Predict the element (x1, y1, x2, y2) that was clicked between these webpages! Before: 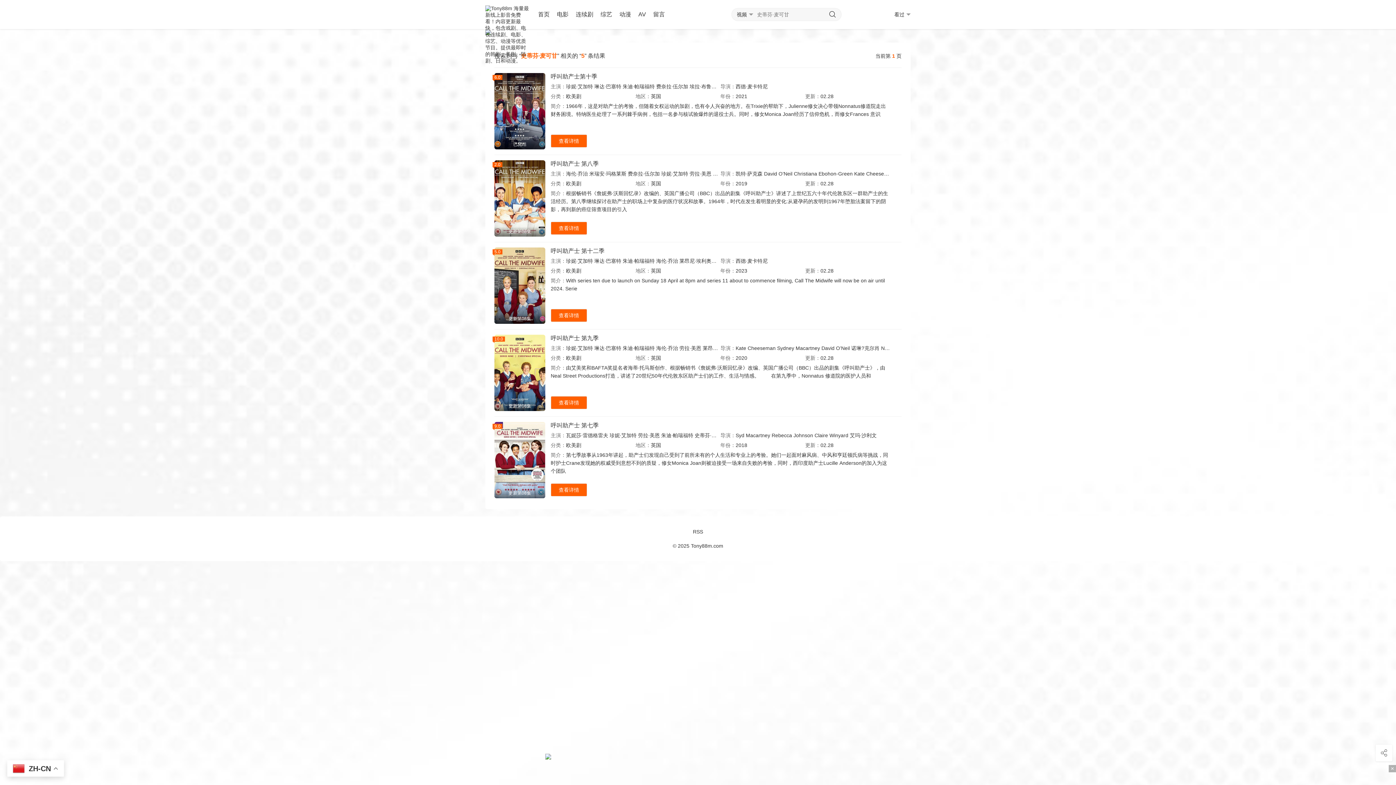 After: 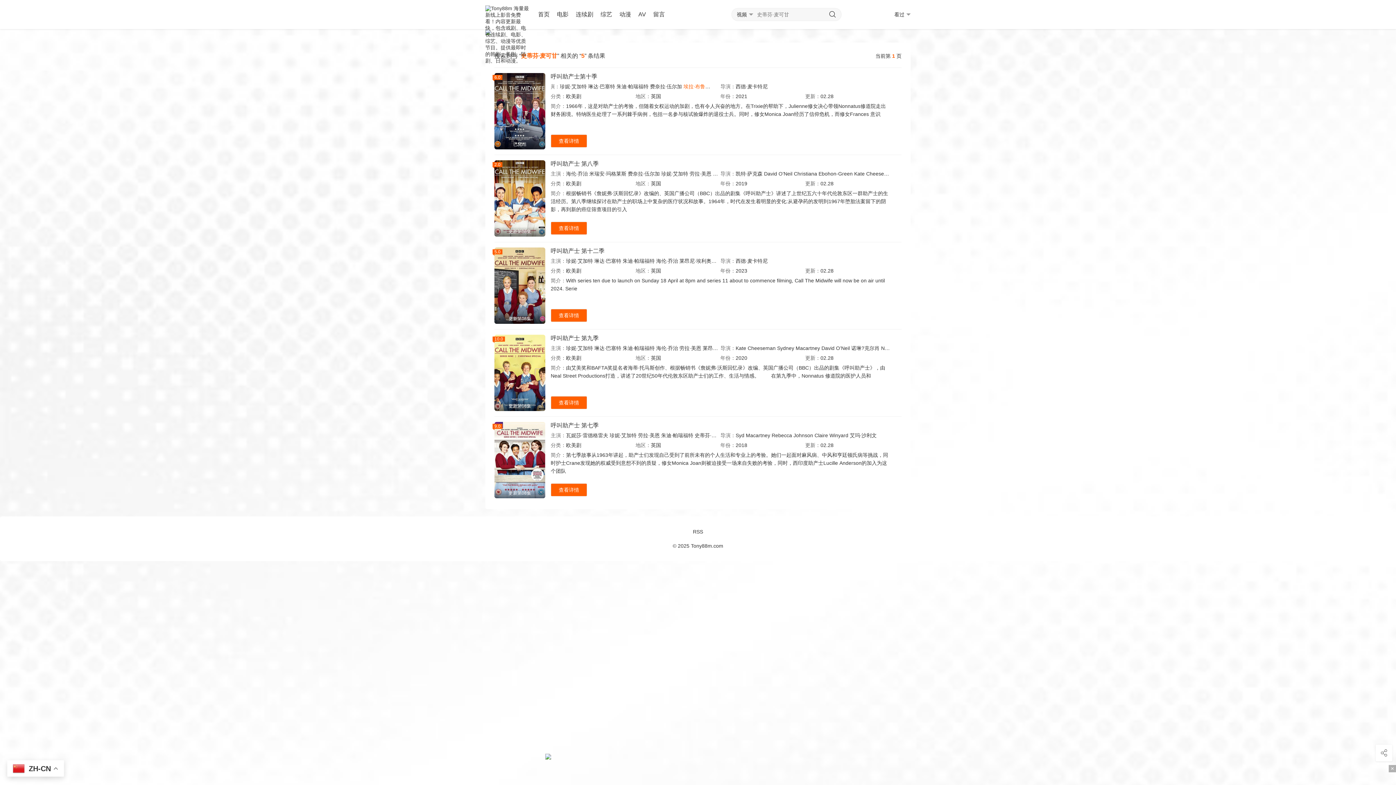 Action: bbox: (689, 83, 726, 89) label: 埃拉·布鲁科莱里